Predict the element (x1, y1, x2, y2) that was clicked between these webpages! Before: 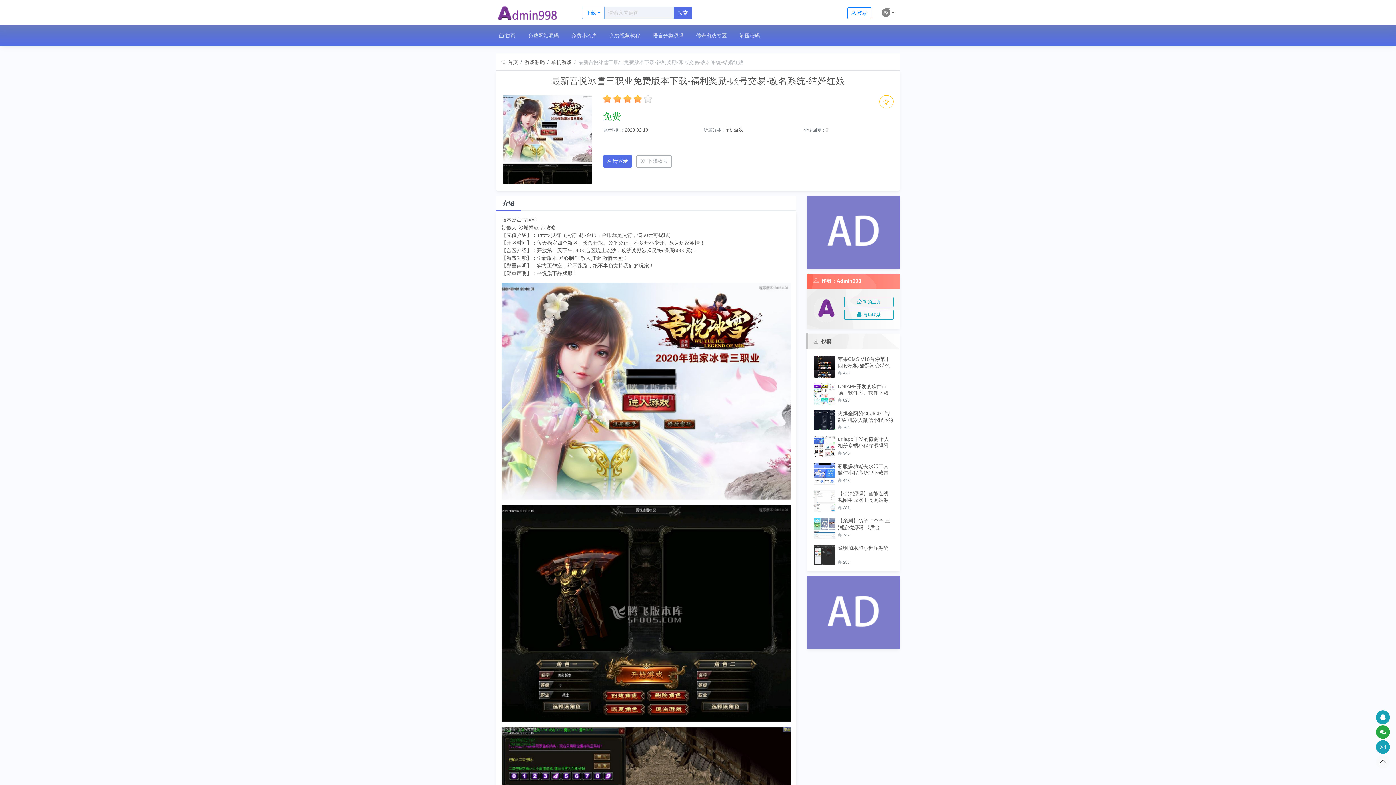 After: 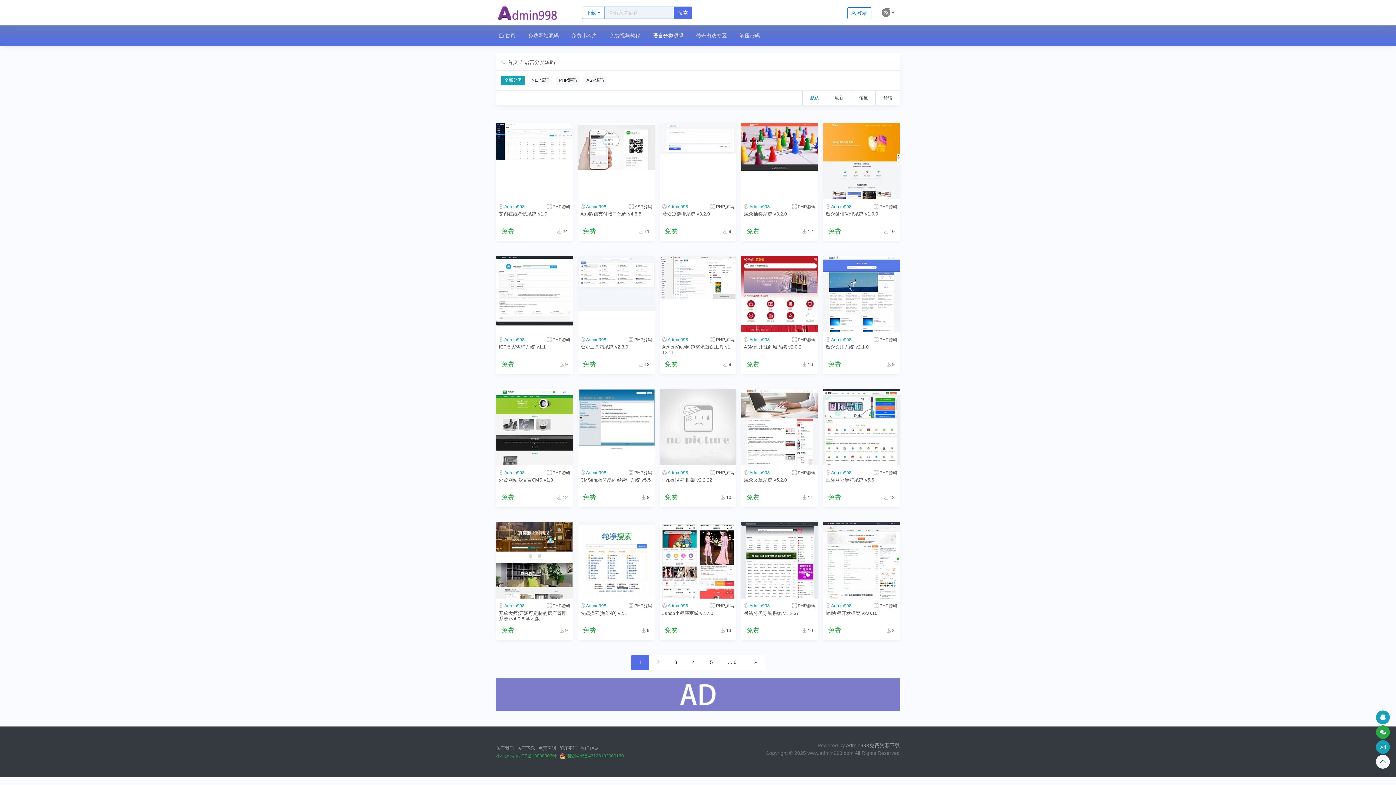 Action: label: 语言分类源码 bbox: (650, 29, 686, 42)